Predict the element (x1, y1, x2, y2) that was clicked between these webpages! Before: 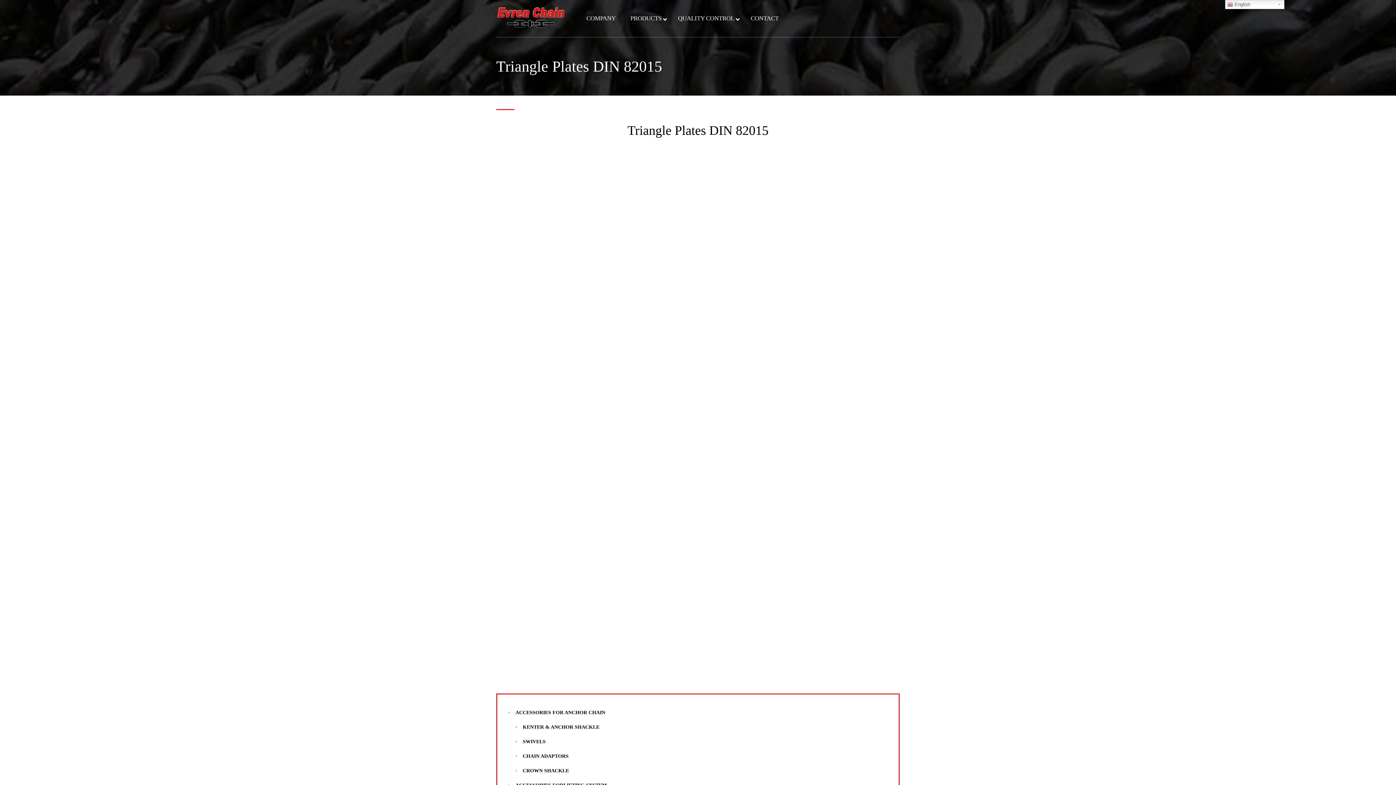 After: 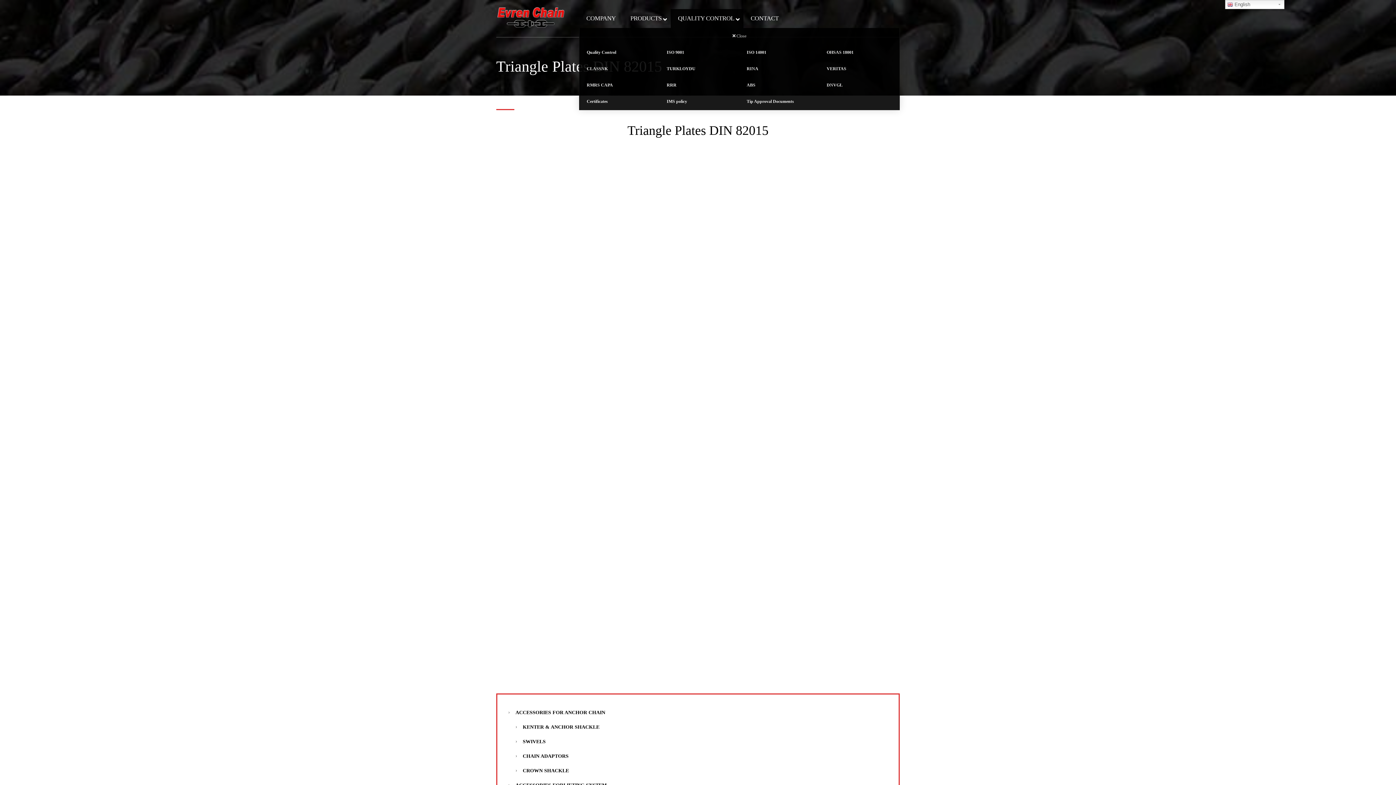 Action: label: QUALITY CONTROL bbox: (670, 9, 743, 28)